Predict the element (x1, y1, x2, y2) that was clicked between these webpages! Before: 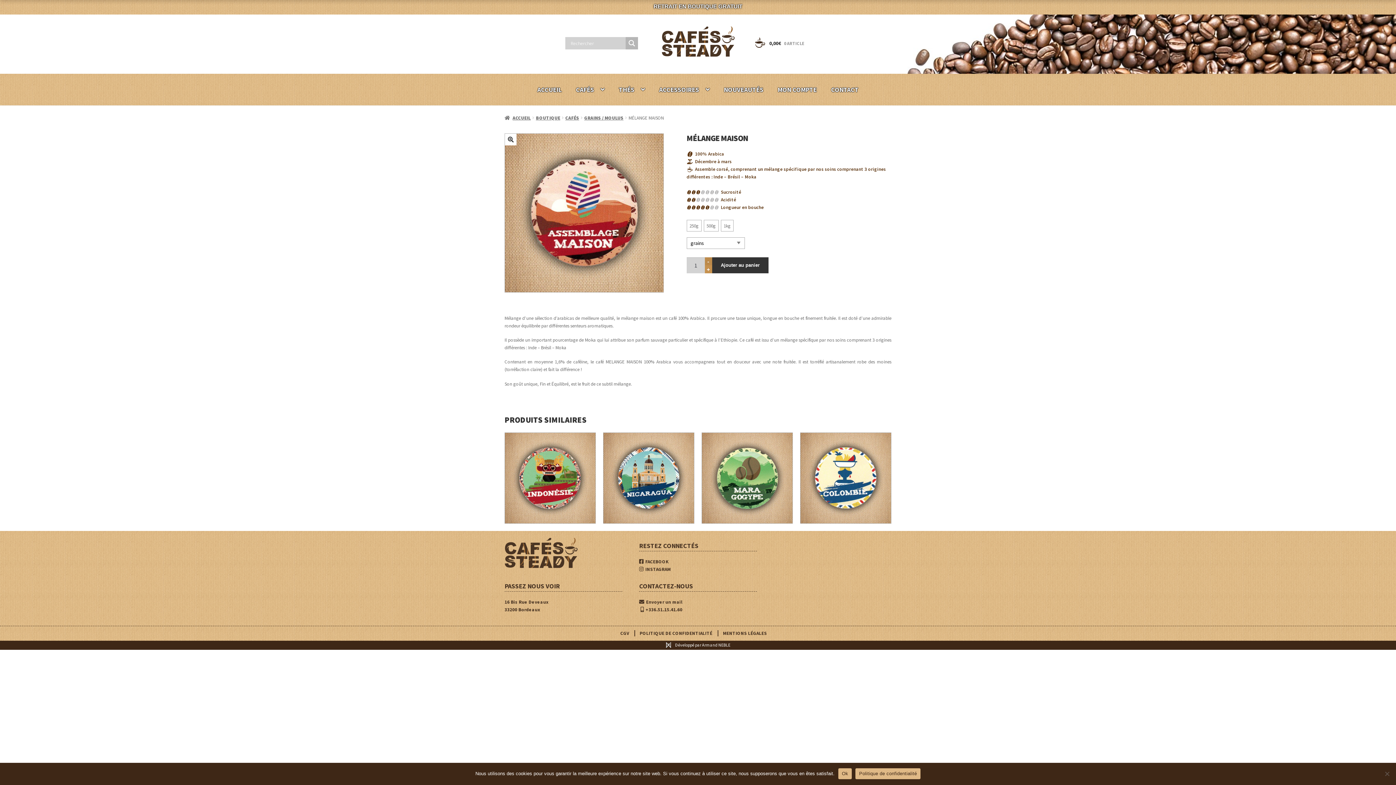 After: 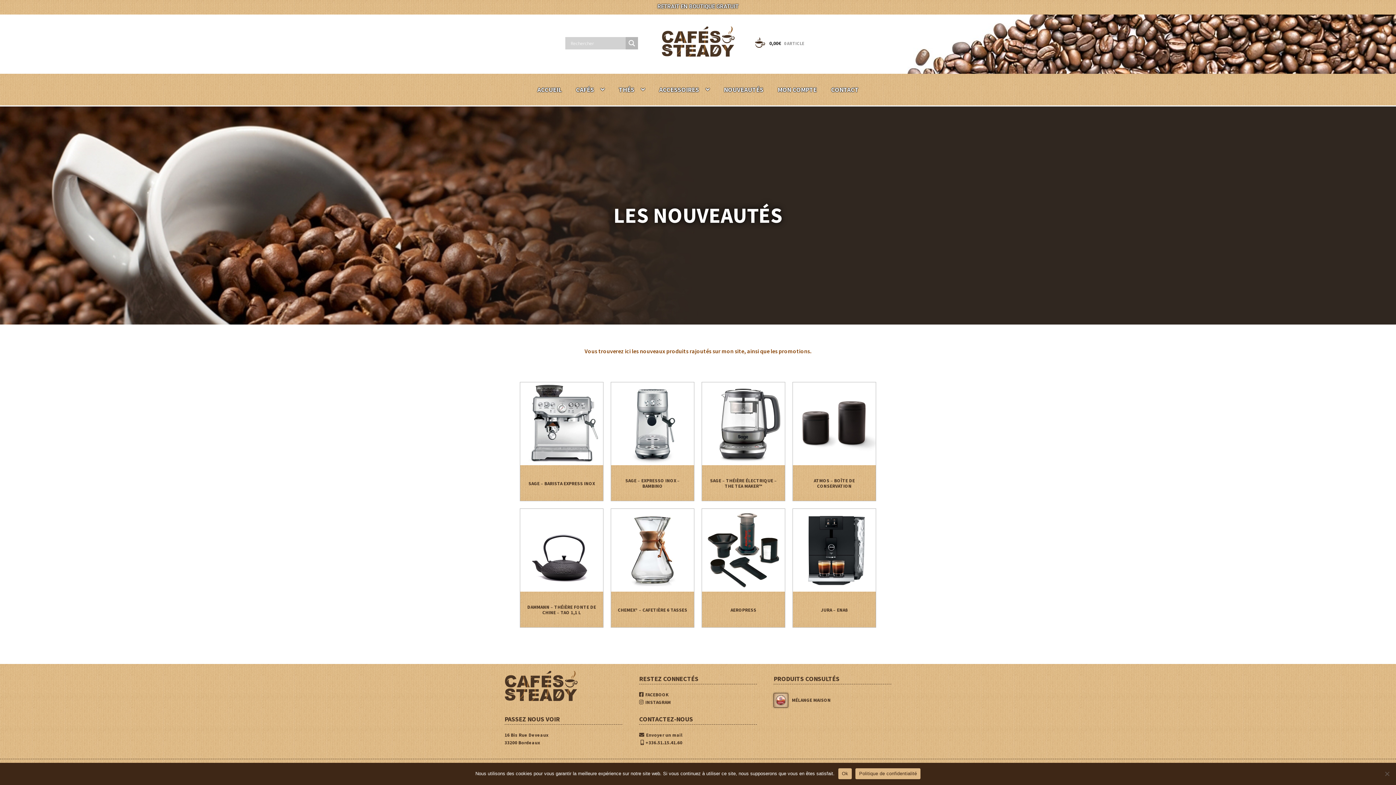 Action: label: NOUVEAUTÉS bbox: (717, 73, 770, 105)